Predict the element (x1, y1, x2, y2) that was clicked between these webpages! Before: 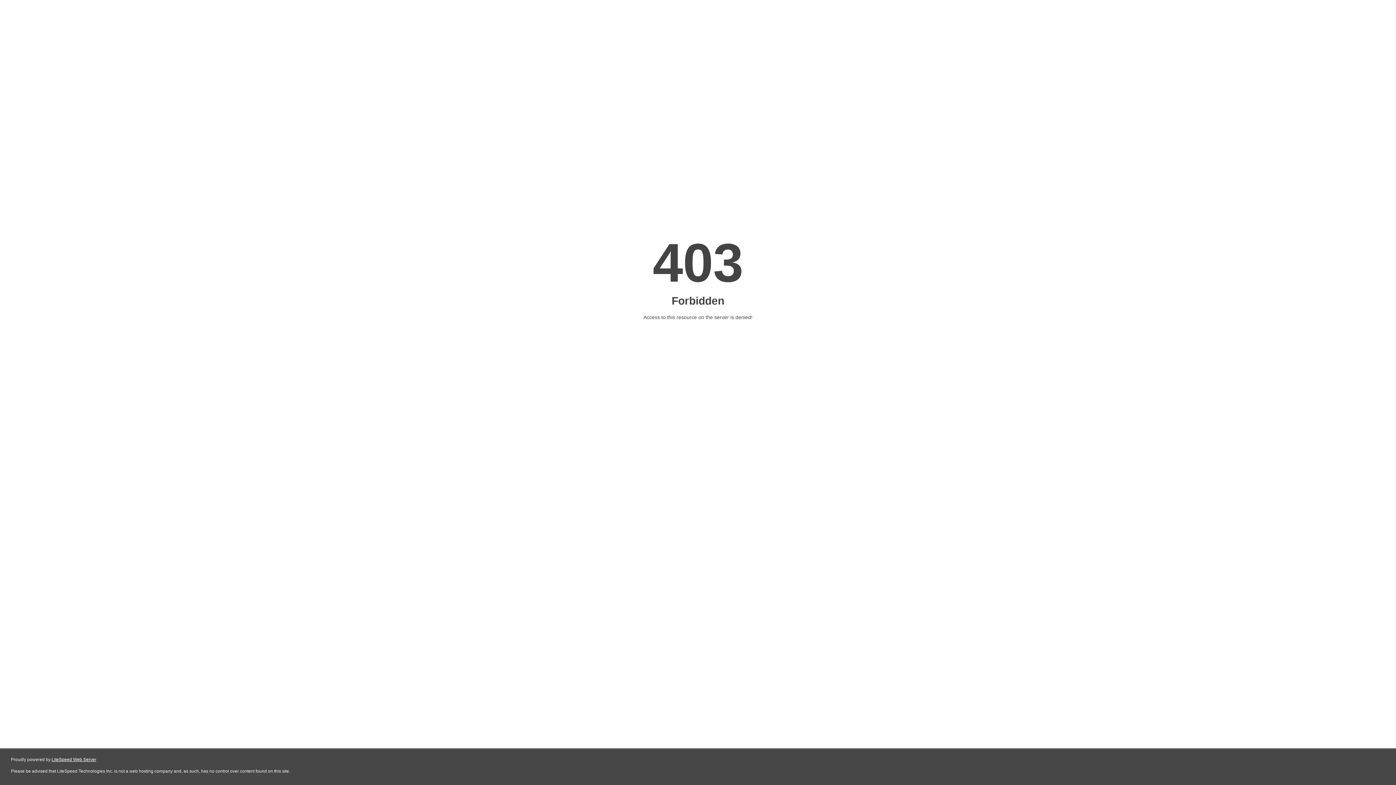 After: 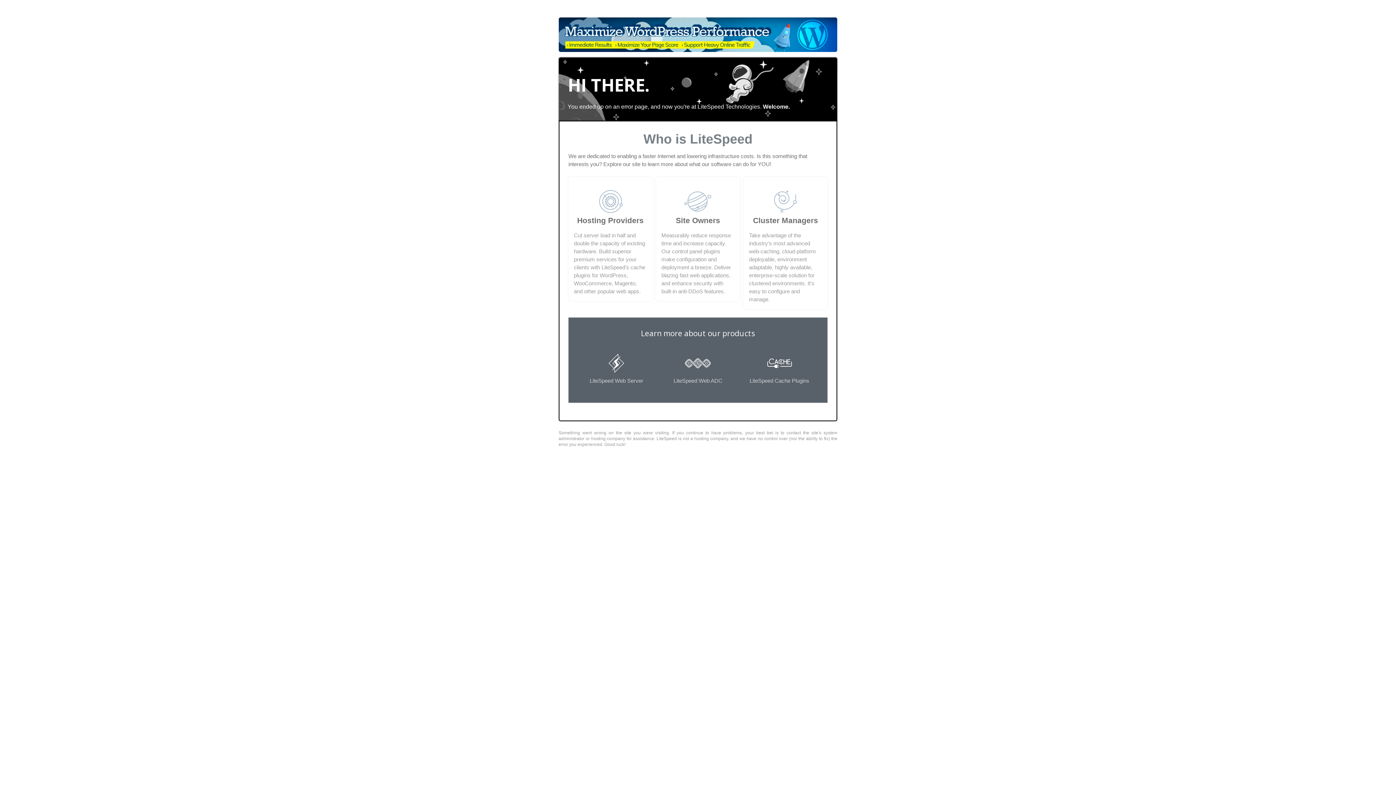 Action: bbox: (51, 757, 96, 762) label: LiteSpeed Web Server